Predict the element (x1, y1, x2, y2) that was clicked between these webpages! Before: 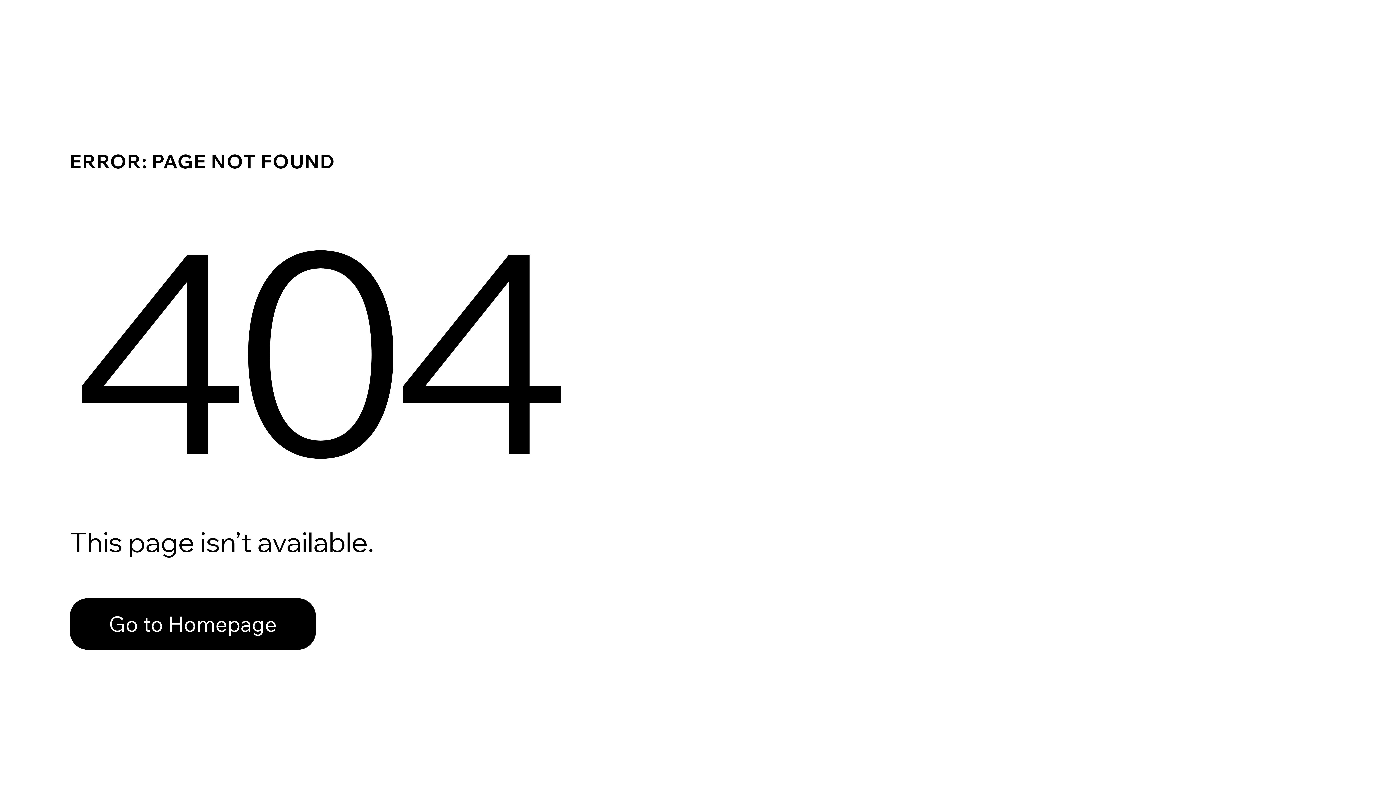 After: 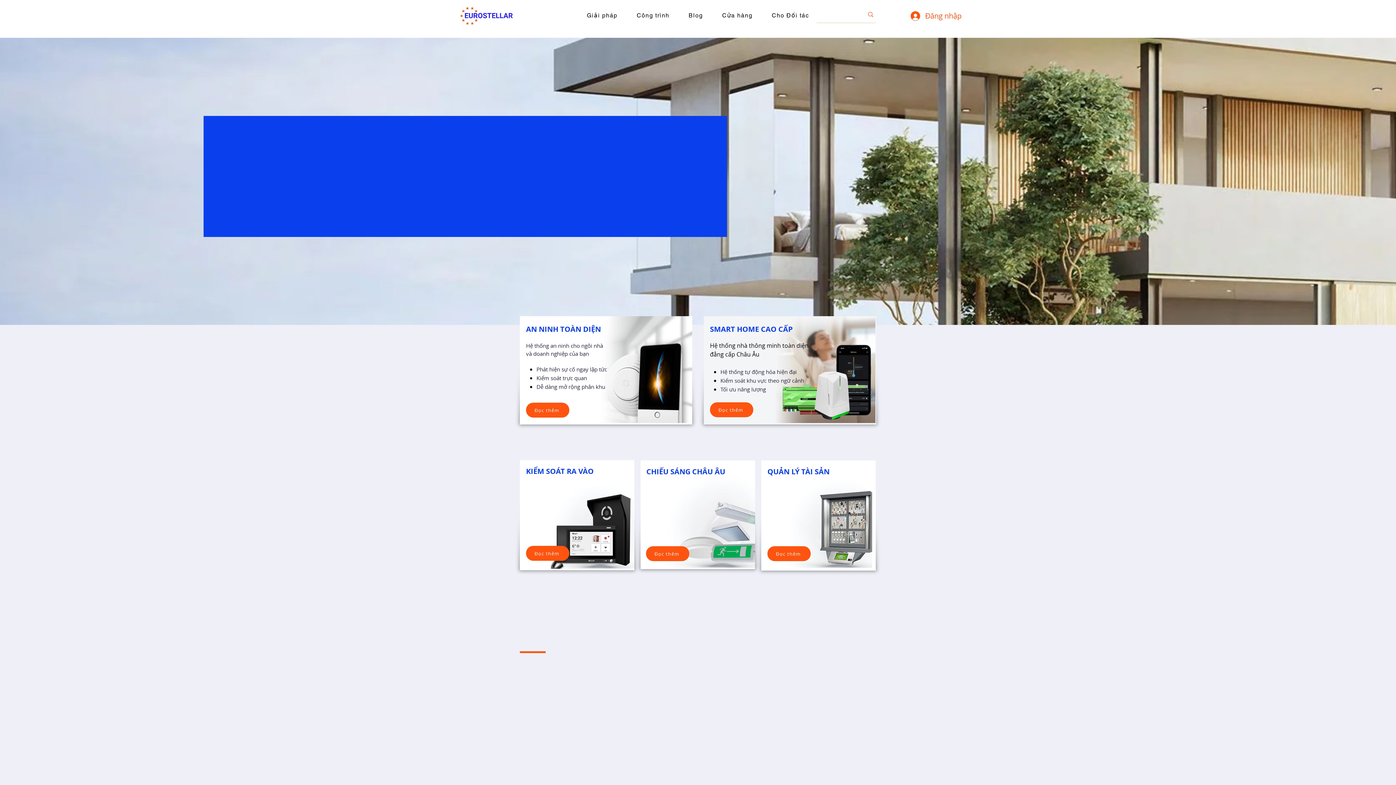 Action: label: Go to Homepage bbox: (69, 598, 316, 650)